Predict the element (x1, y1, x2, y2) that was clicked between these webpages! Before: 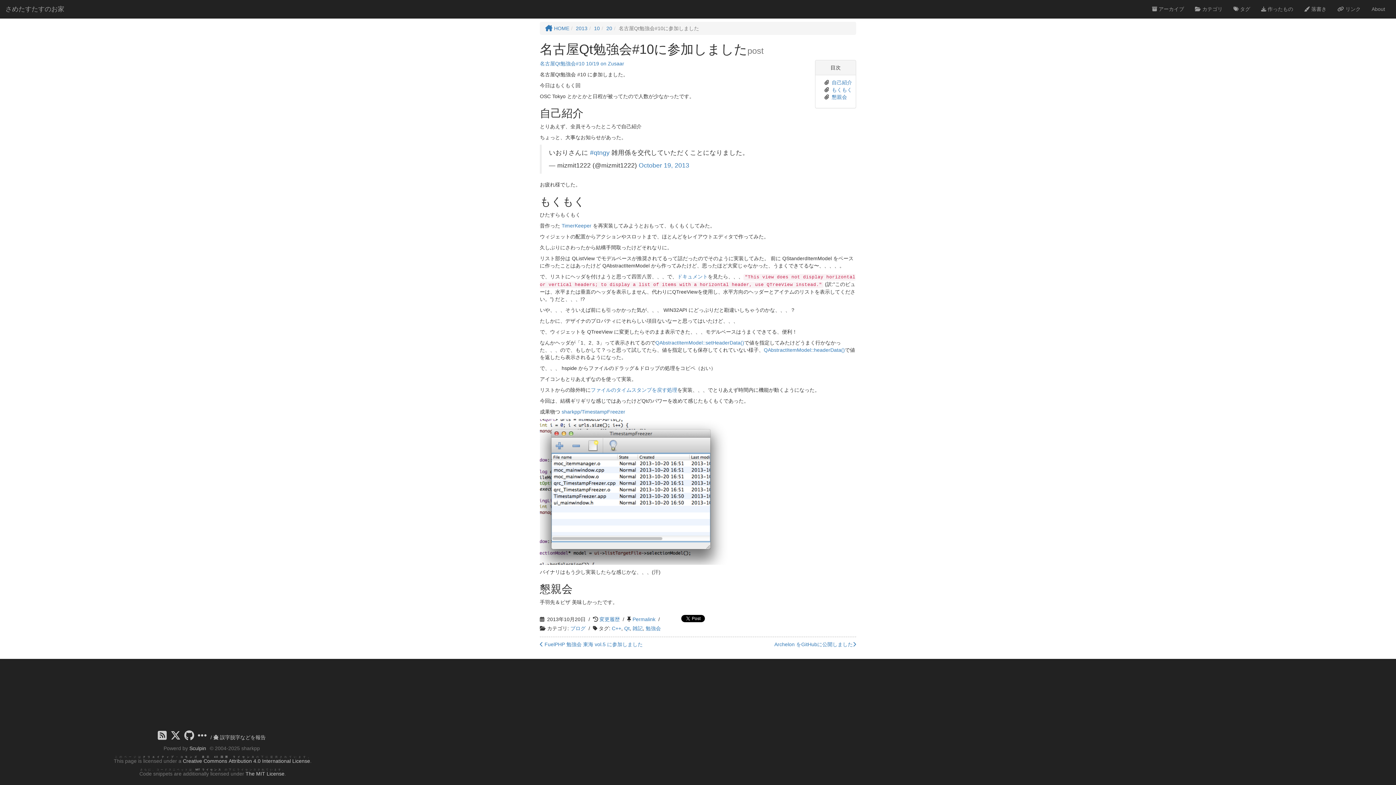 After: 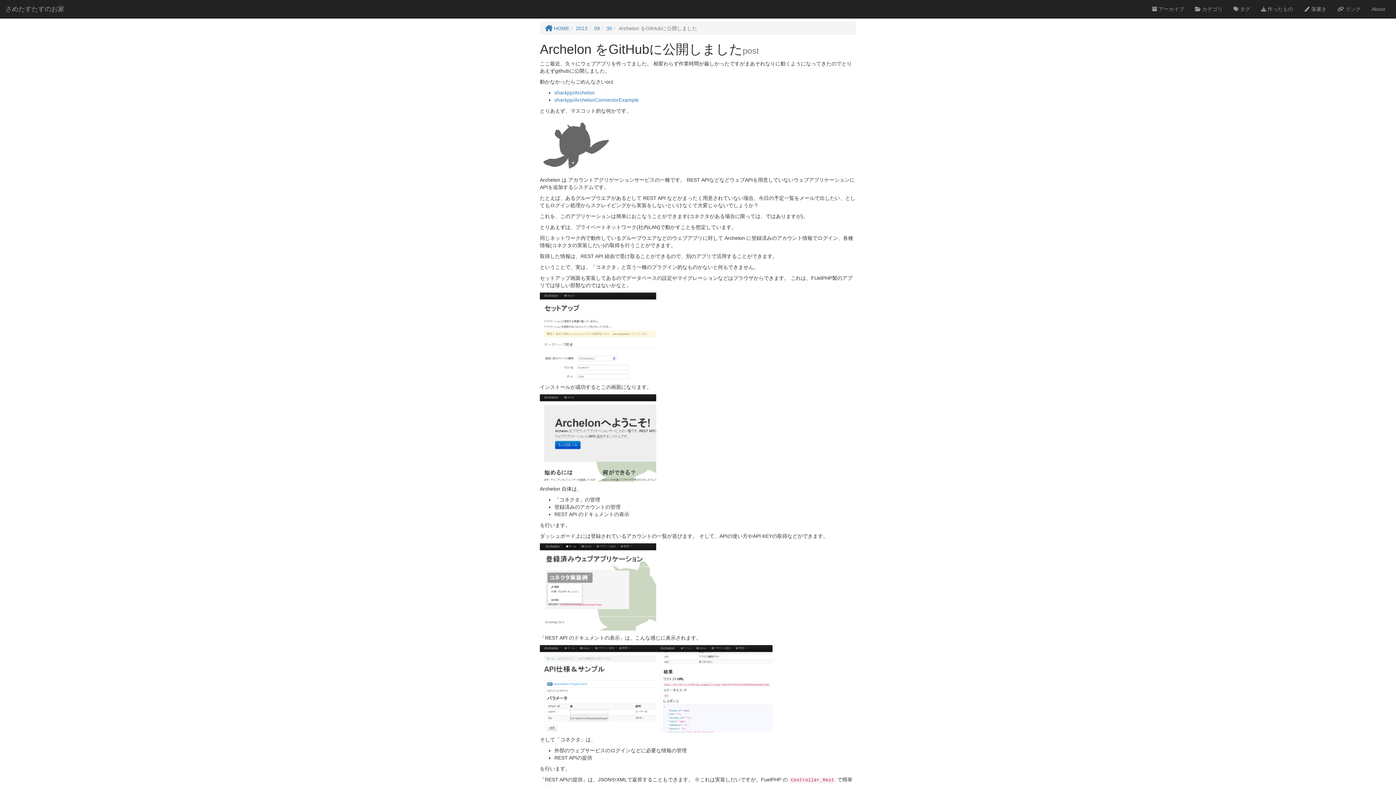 Action: bbox: (774, 641, 856, 647) label: Archelon をGitHubに公開しました